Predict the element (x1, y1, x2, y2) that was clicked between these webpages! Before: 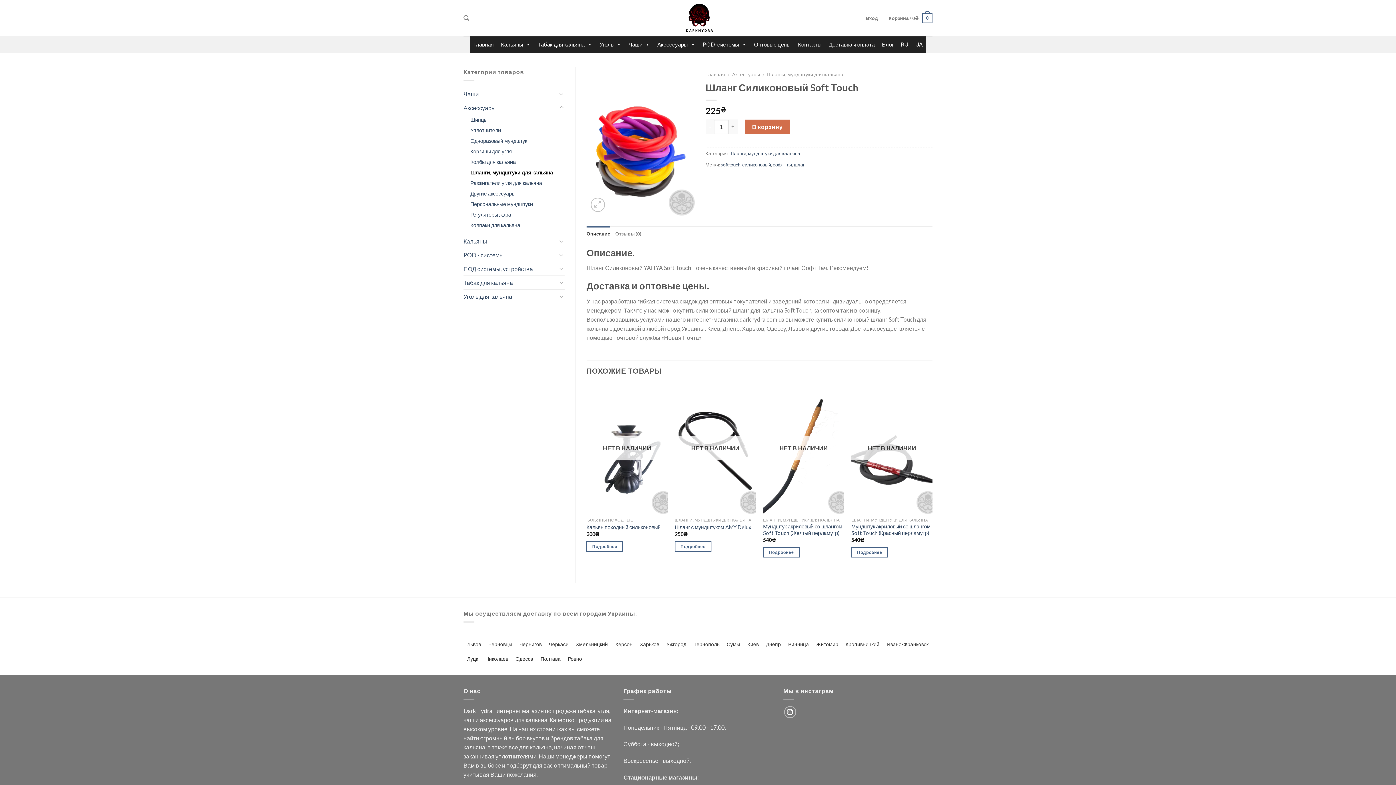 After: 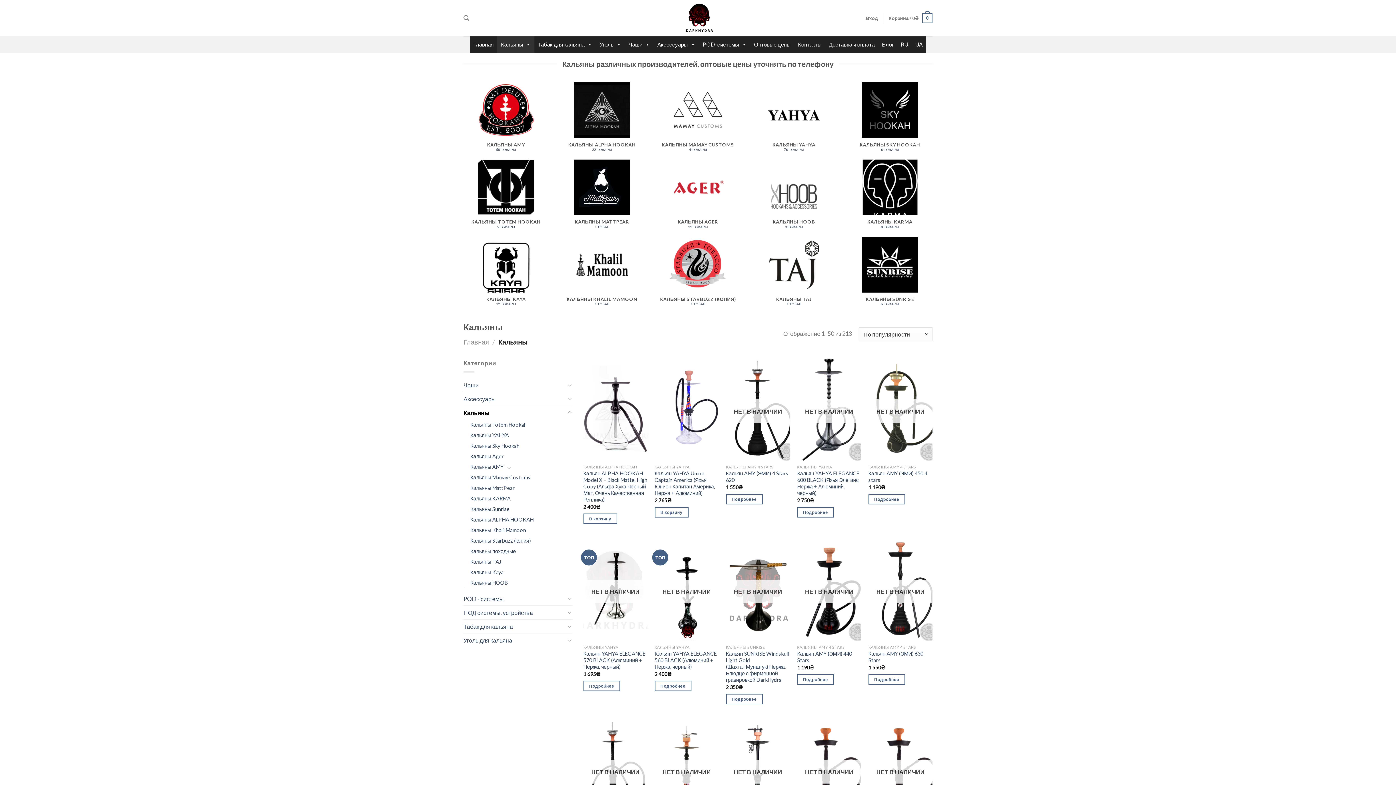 Action: label: Кальяны bbox: (497, 36, 534, 52)